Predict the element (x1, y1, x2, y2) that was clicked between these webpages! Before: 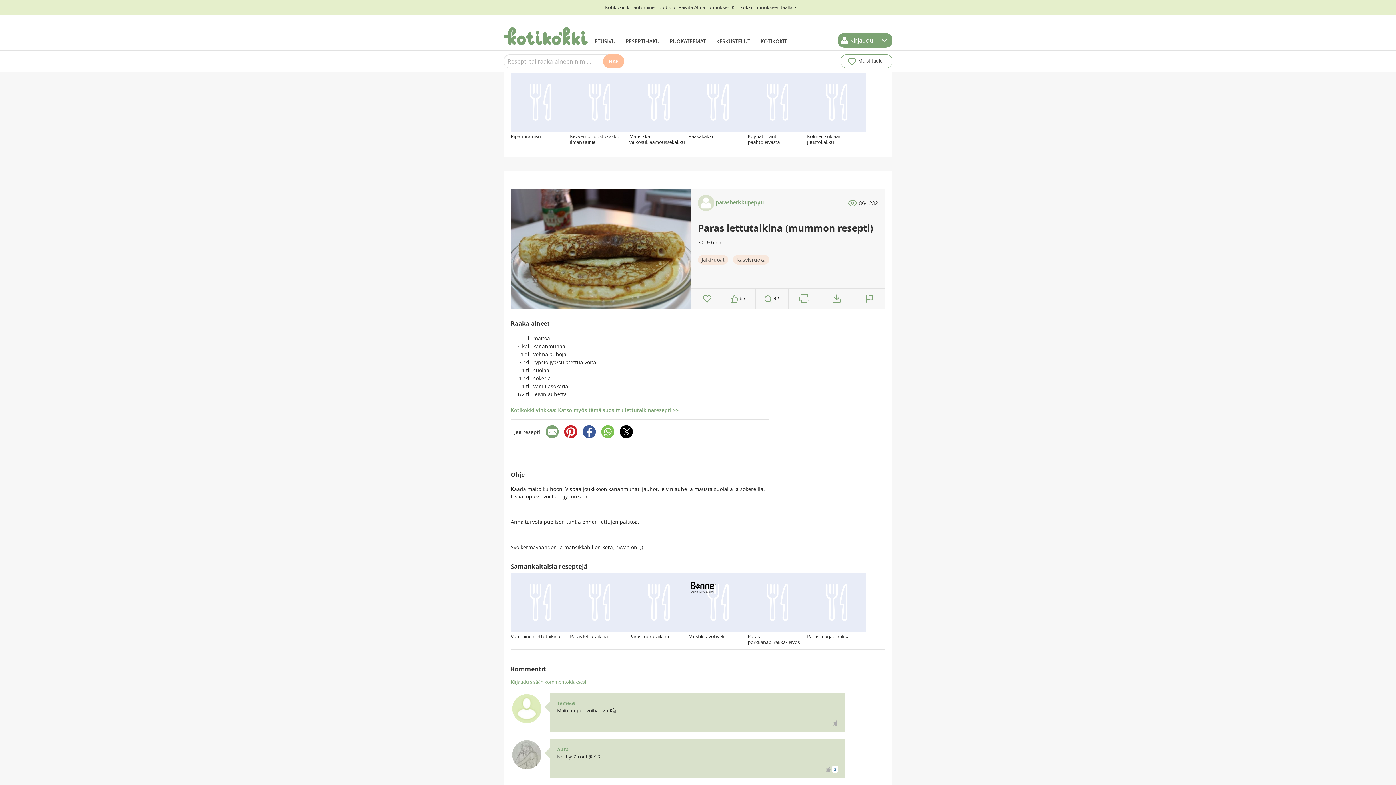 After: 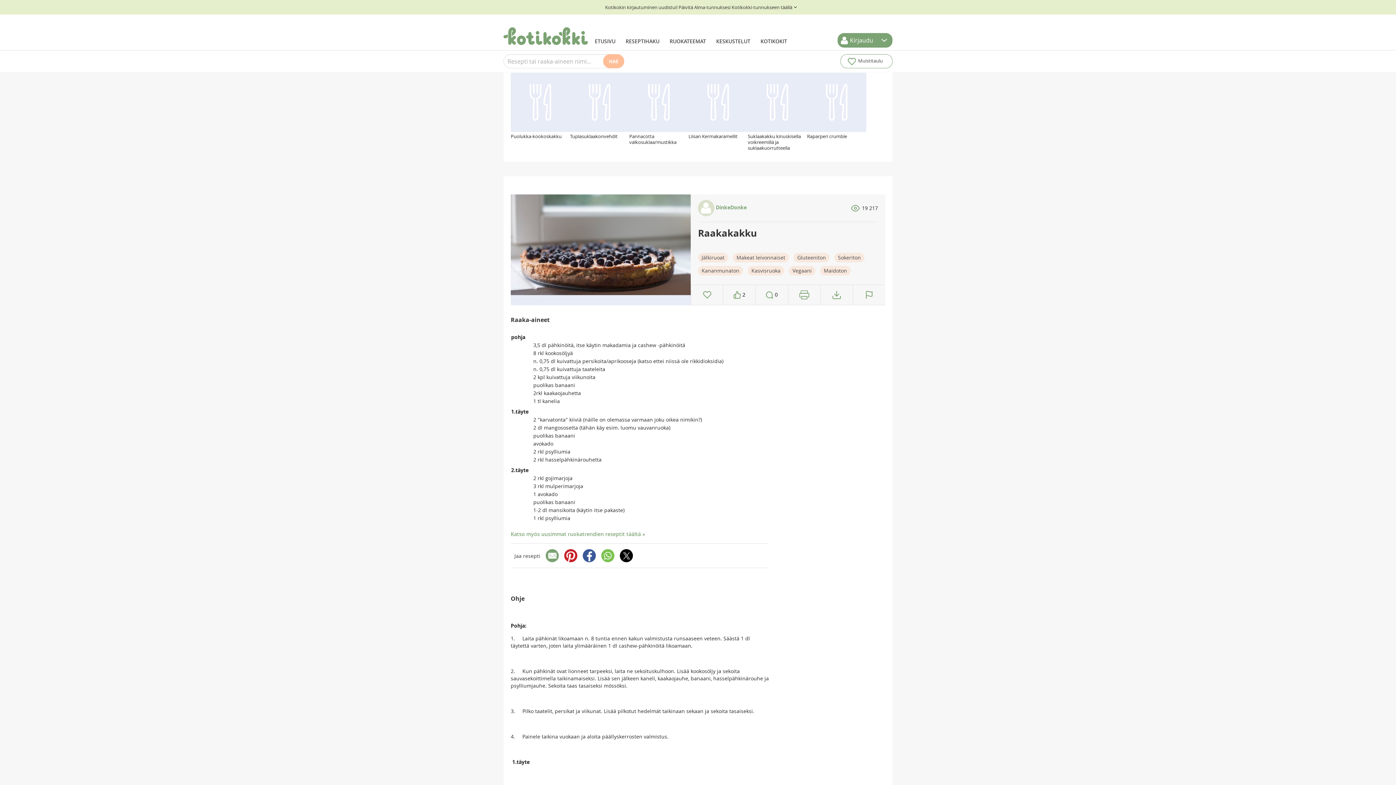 Action: bbox: (688, 72, 748, 132)